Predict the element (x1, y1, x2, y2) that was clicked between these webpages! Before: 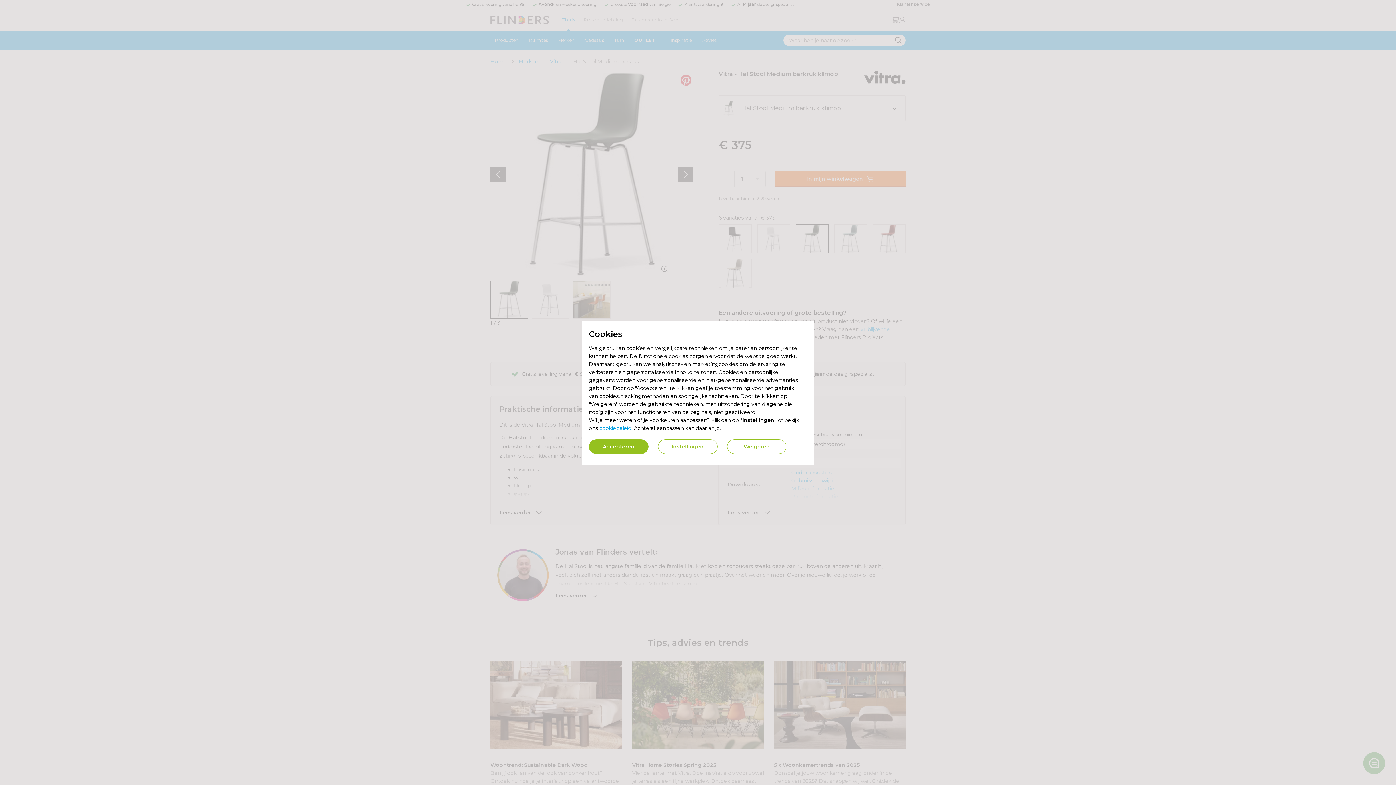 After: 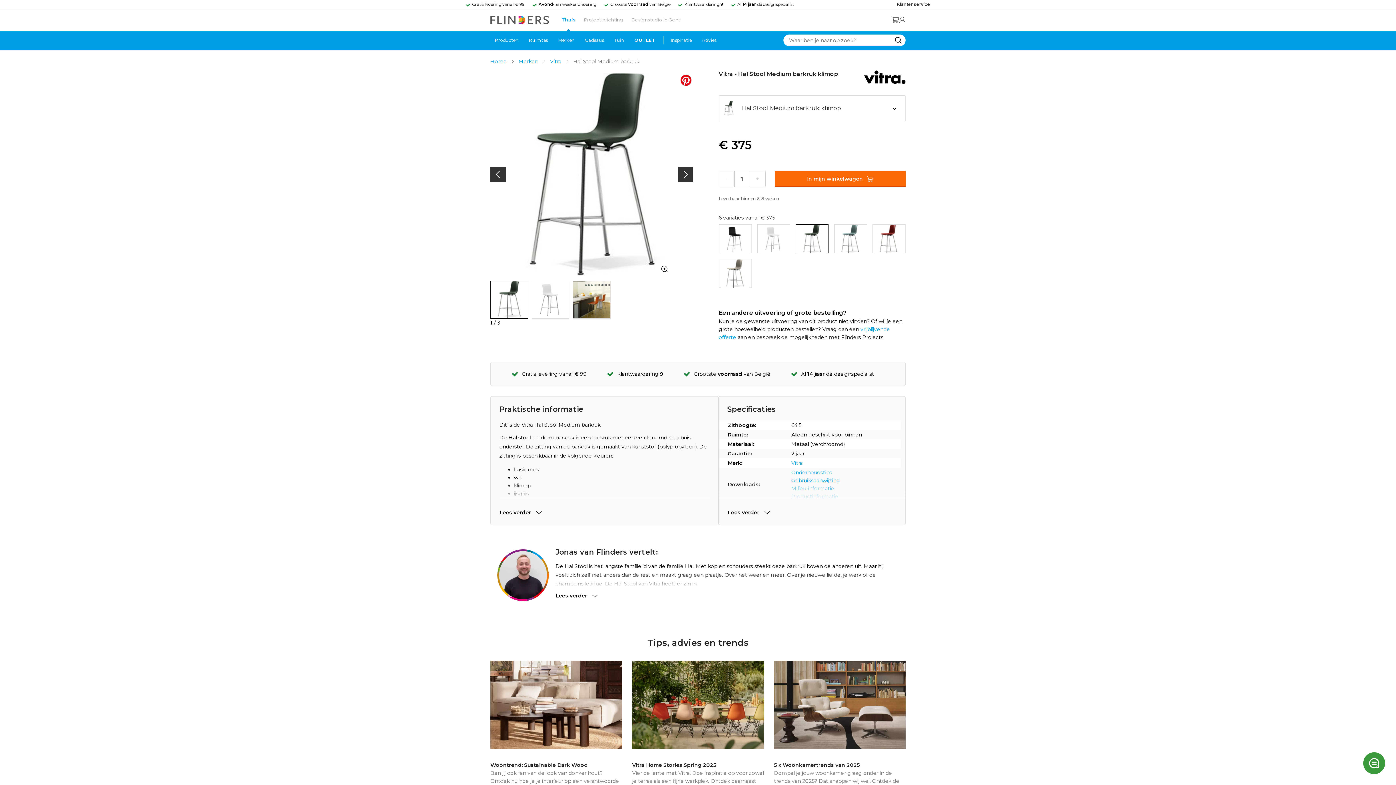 Action: bbox: (589, 439, 648, 454) label: Accepteren